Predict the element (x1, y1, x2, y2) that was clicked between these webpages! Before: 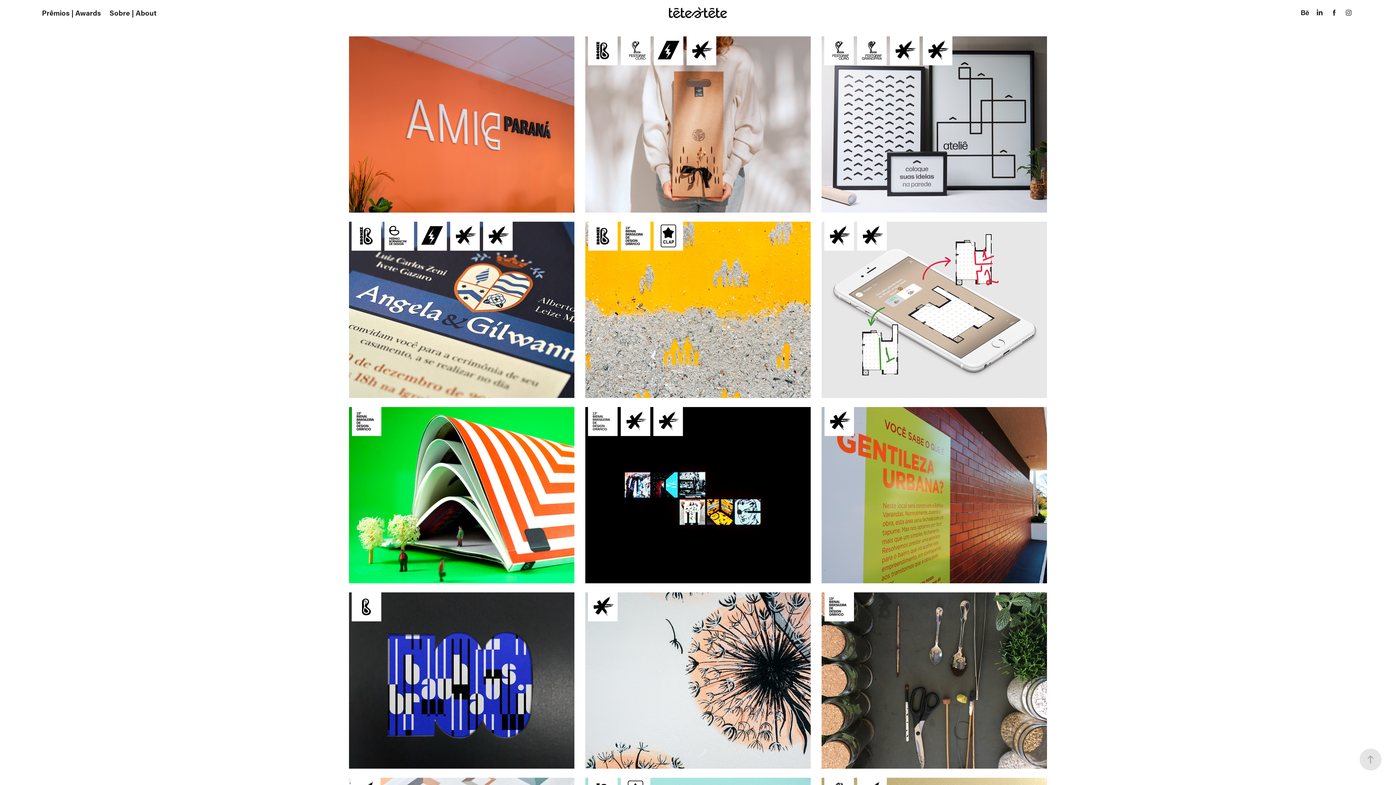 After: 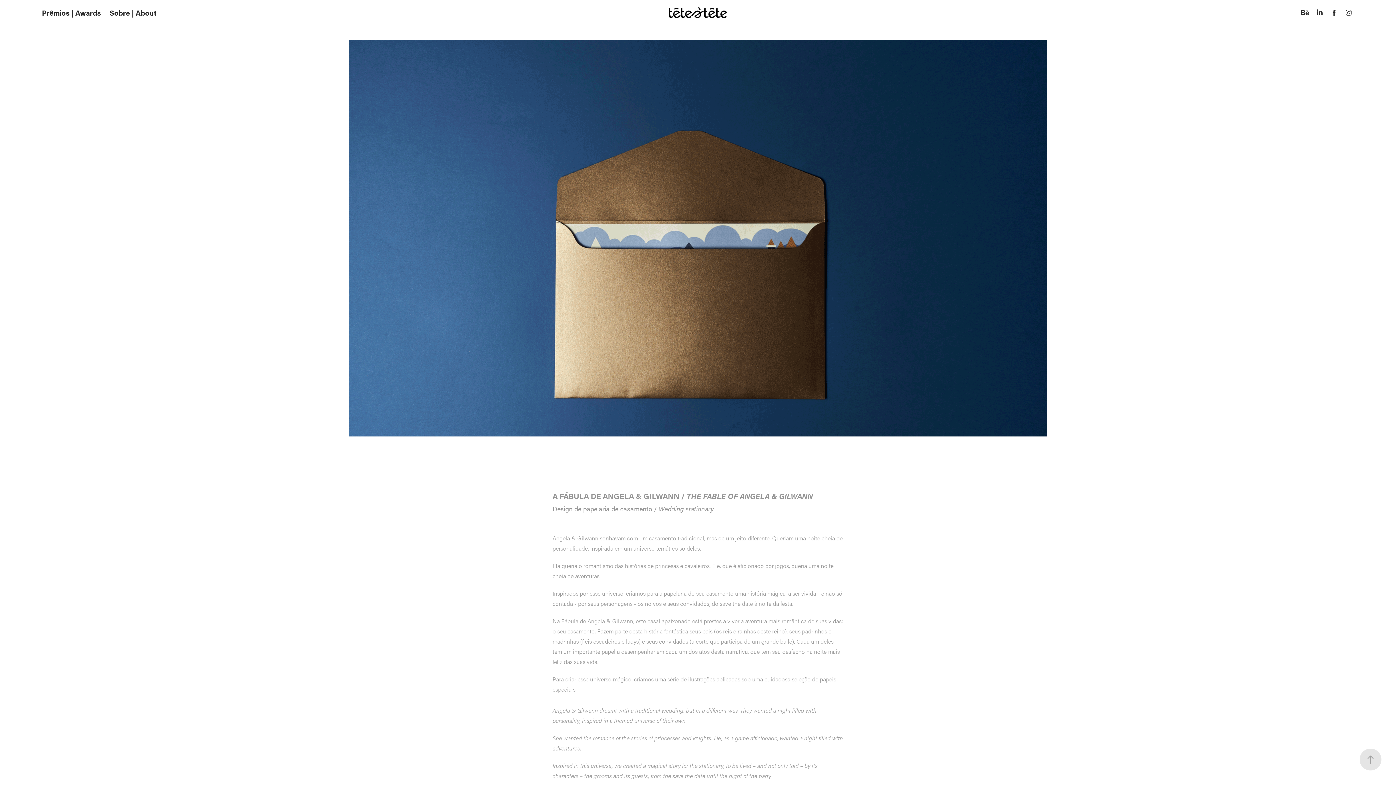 Action: bbox: (349, 221, 574, 407)